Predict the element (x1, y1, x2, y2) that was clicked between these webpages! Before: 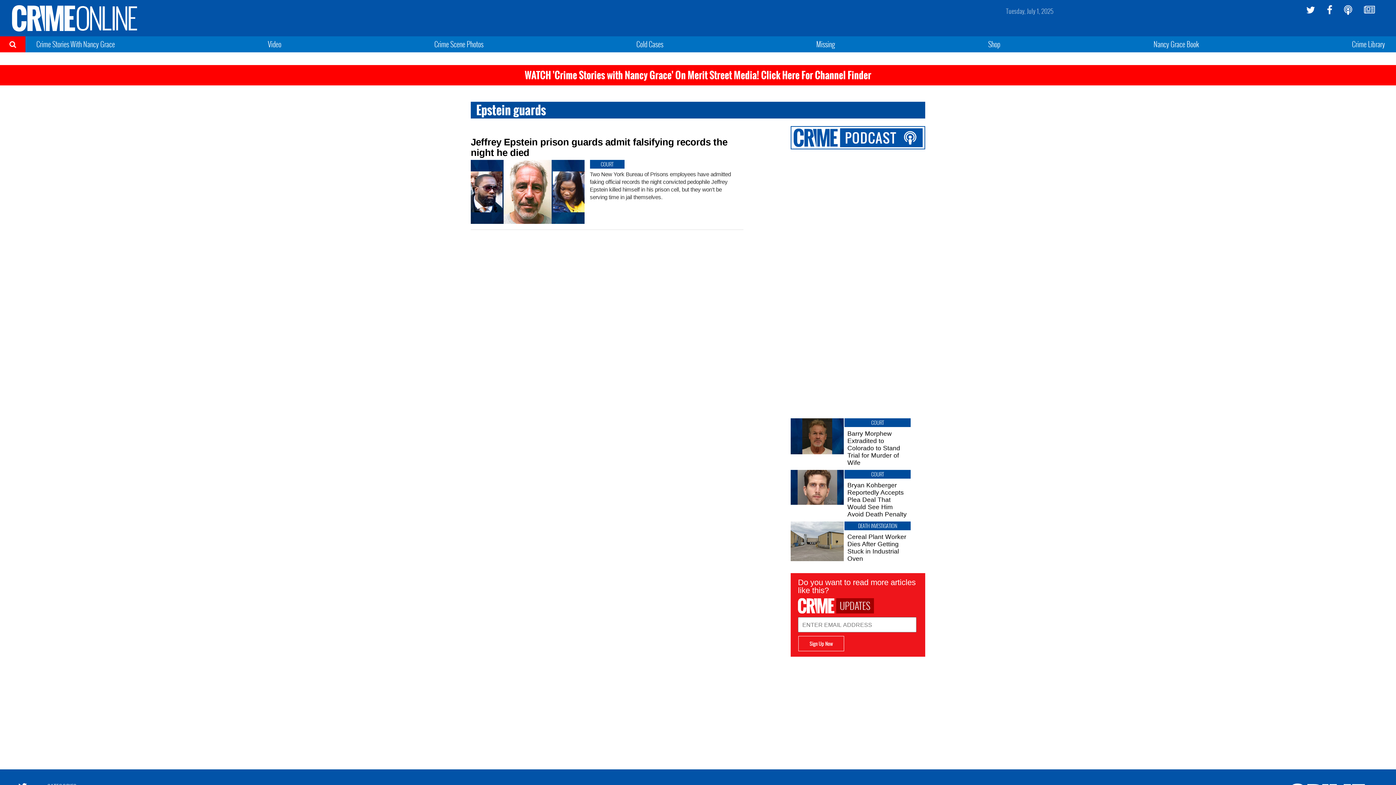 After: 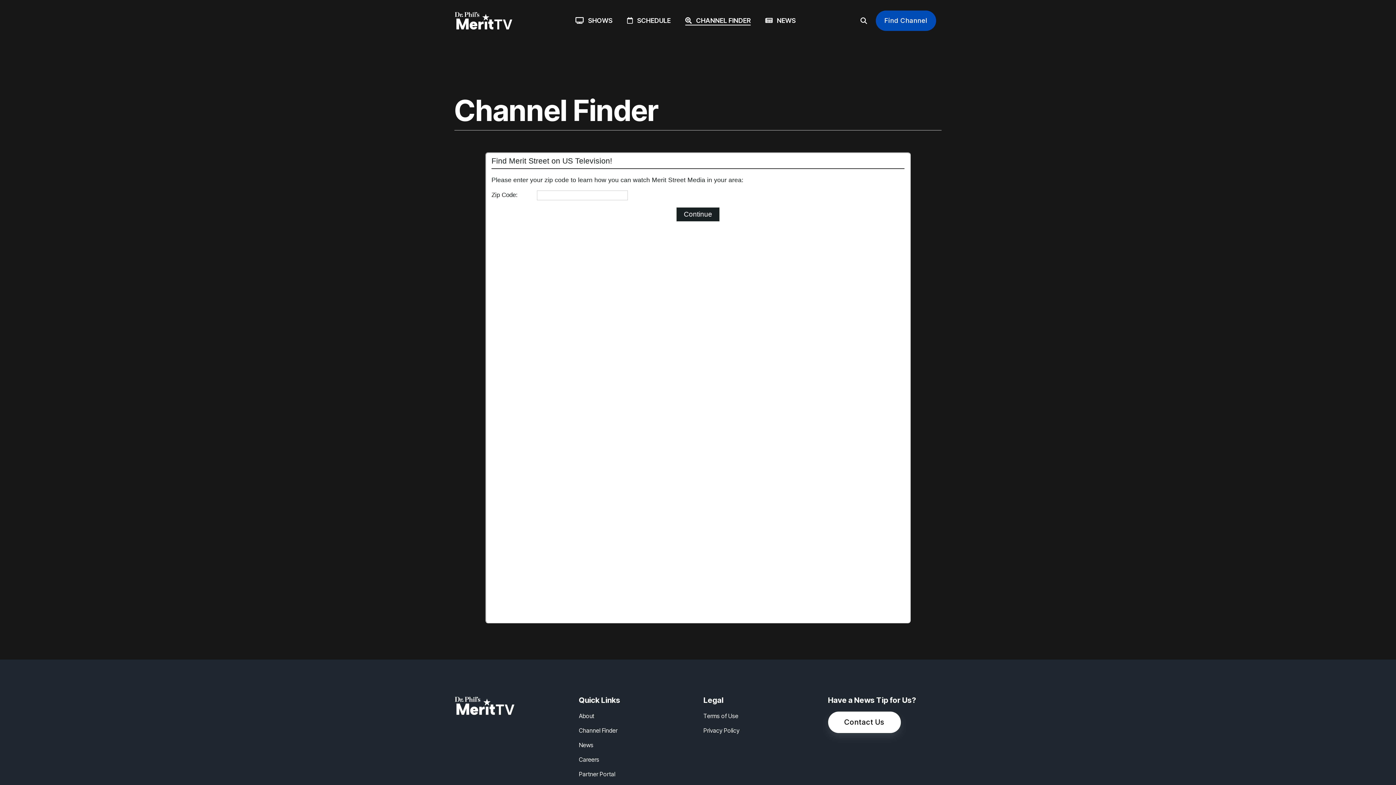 Action: label: WATCH 'Crime Stories with Nancy Grace' On Merit Street Media! Click Here For Channel Finder bbox: (524, 68, 871, 82)